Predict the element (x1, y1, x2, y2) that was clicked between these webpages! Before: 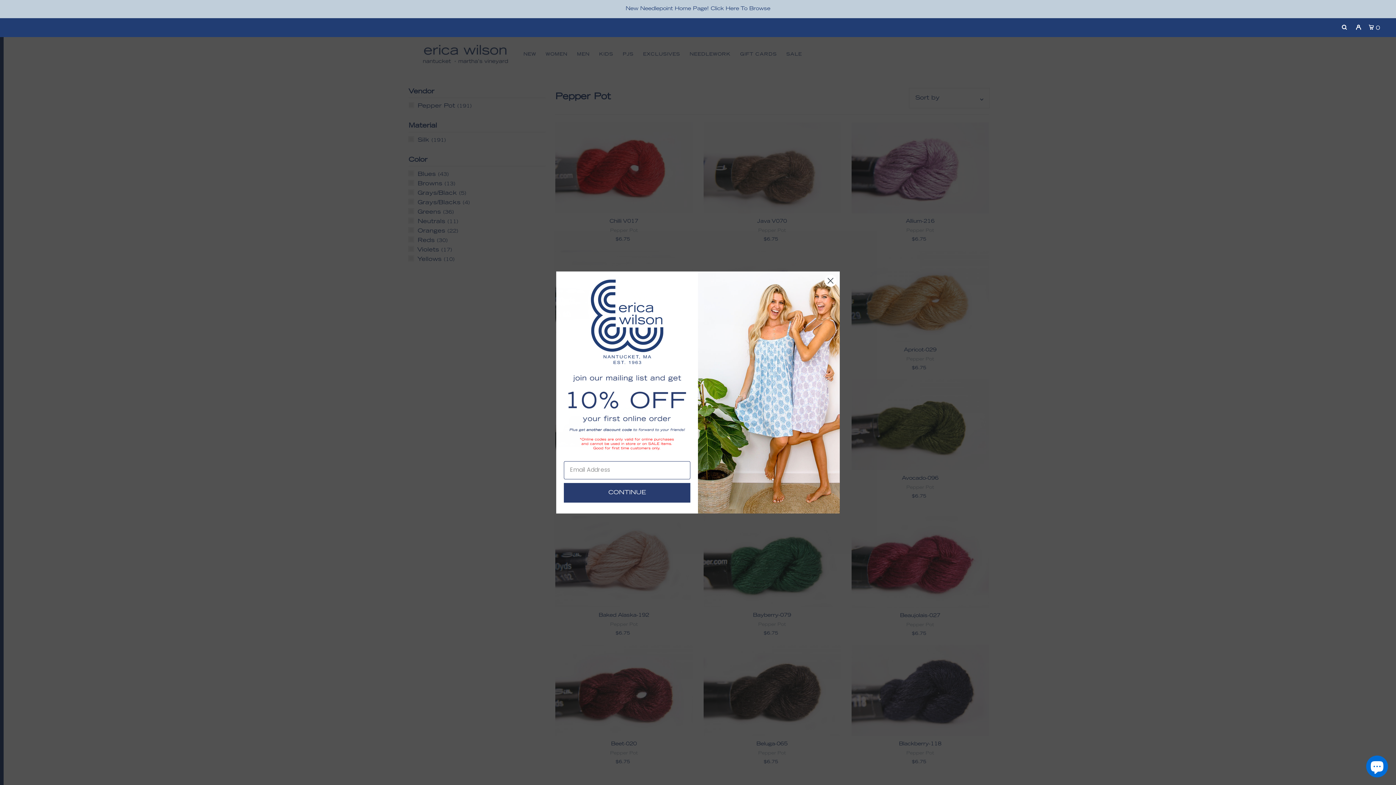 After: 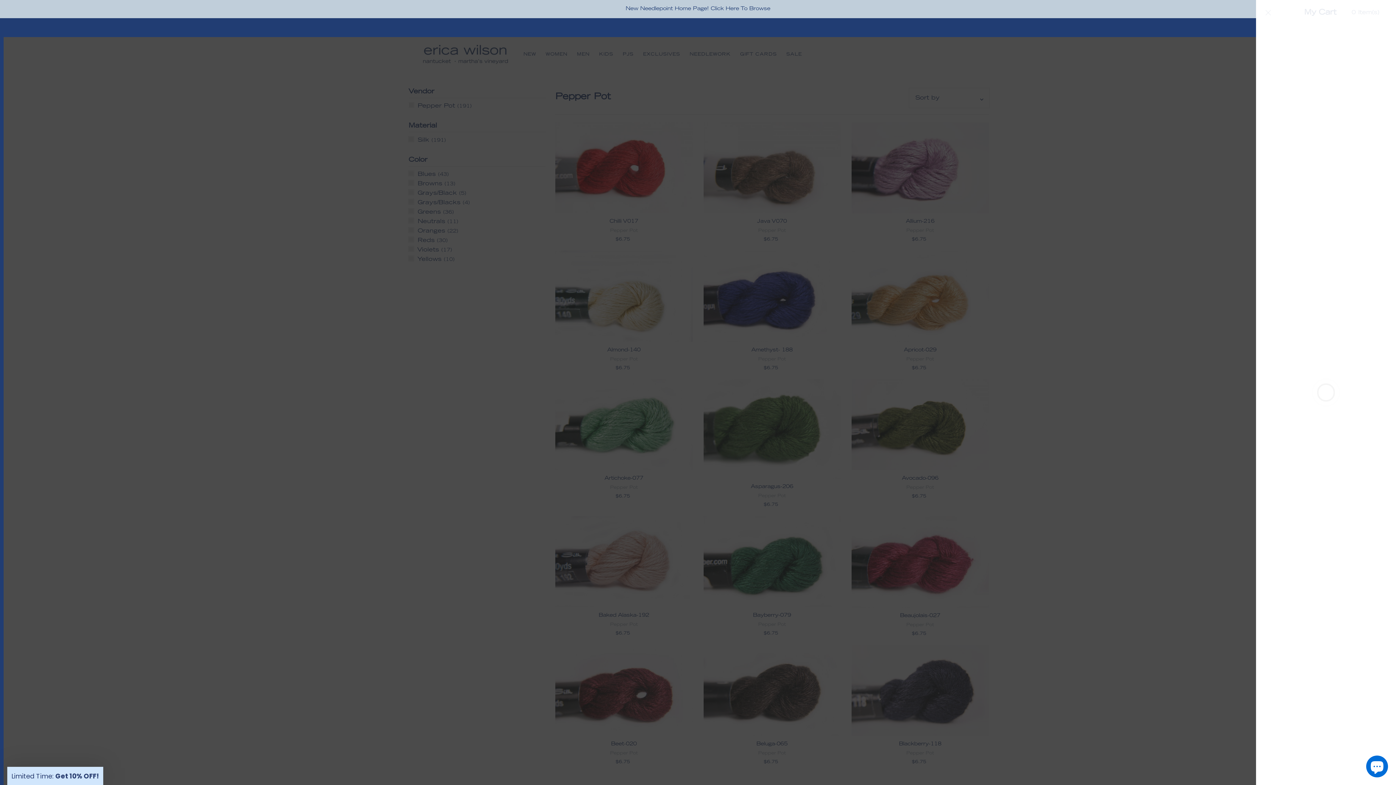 Action: bbox: (1368, 18, 1382, 36) label:  0